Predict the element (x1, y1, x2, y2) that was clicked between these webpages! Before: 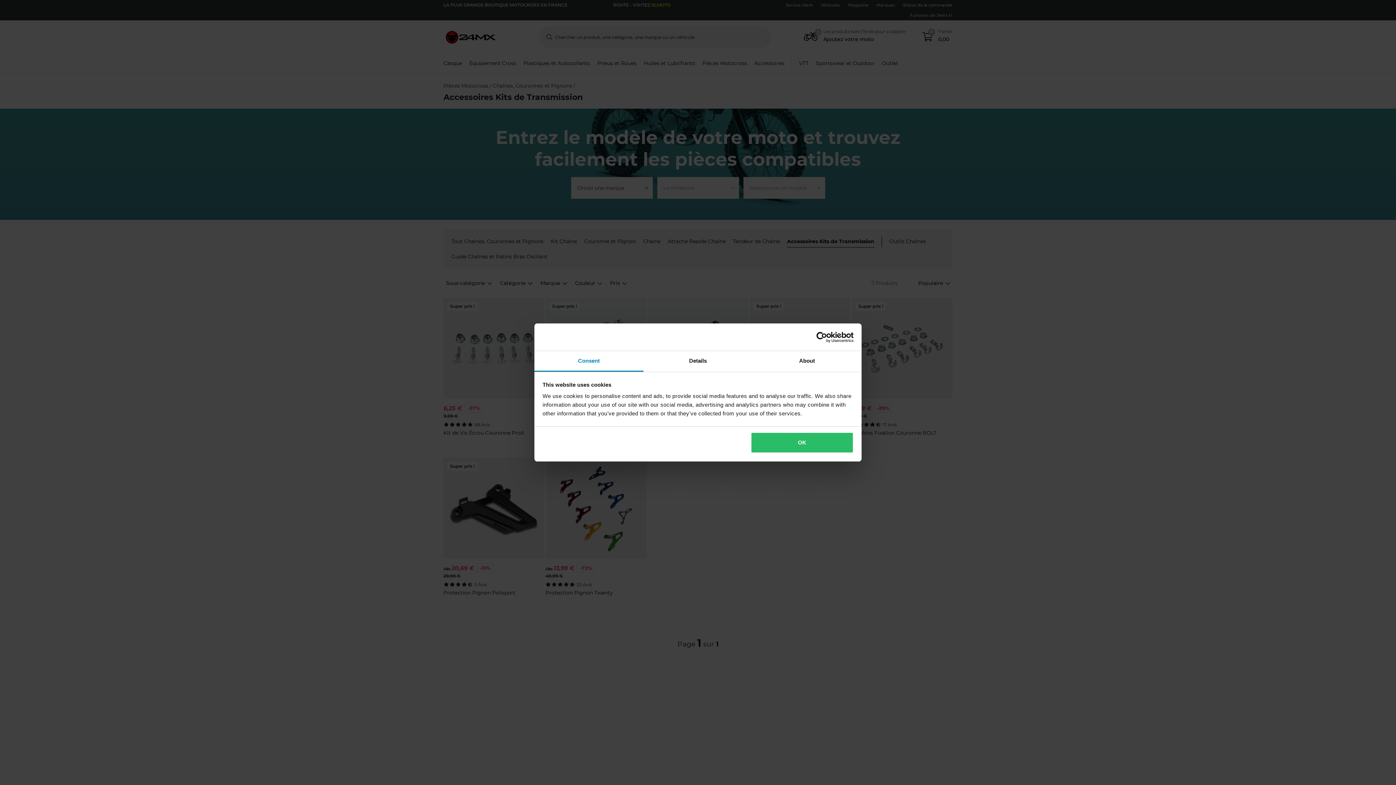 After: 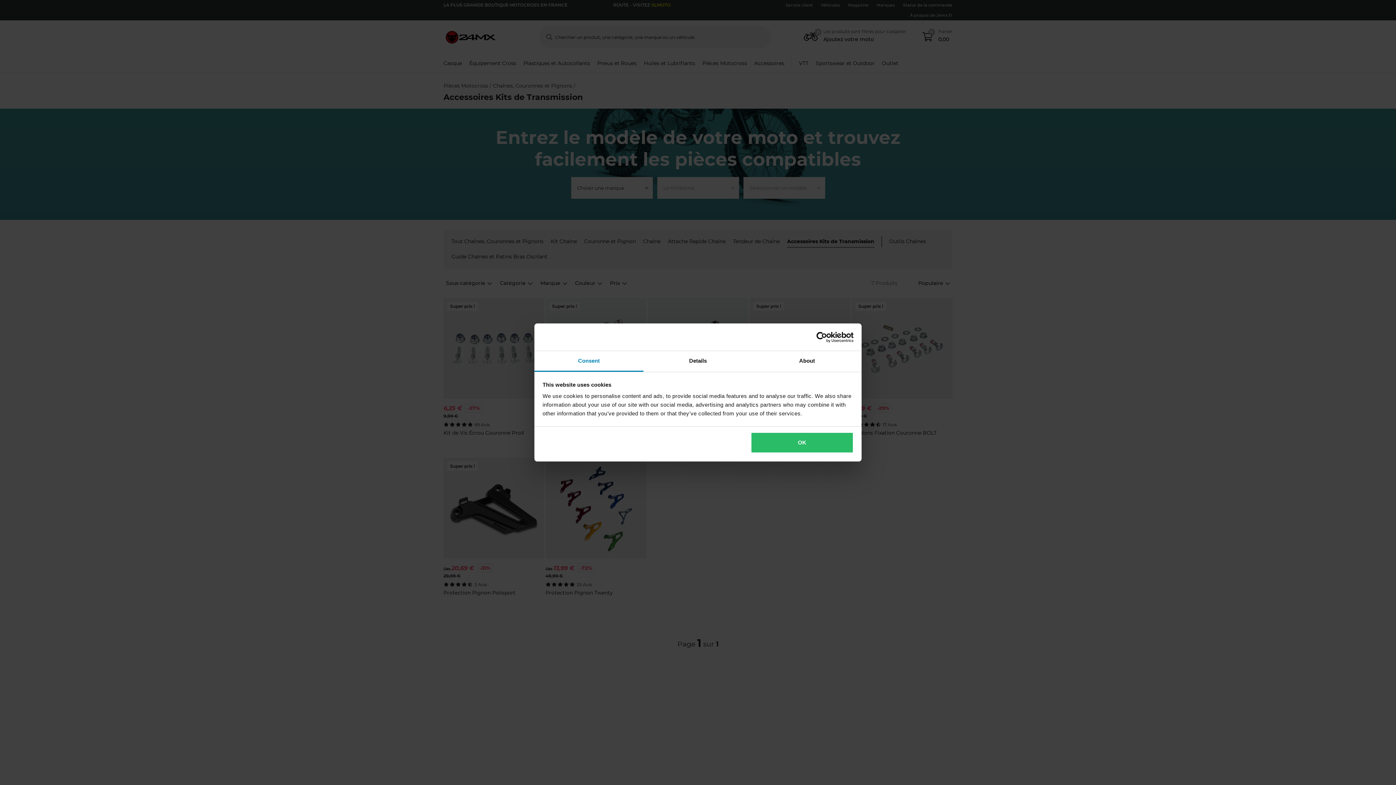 Action: bbox: (790, 331, 853, 342) label: Usercentrics Cookiebot - opens in a new window